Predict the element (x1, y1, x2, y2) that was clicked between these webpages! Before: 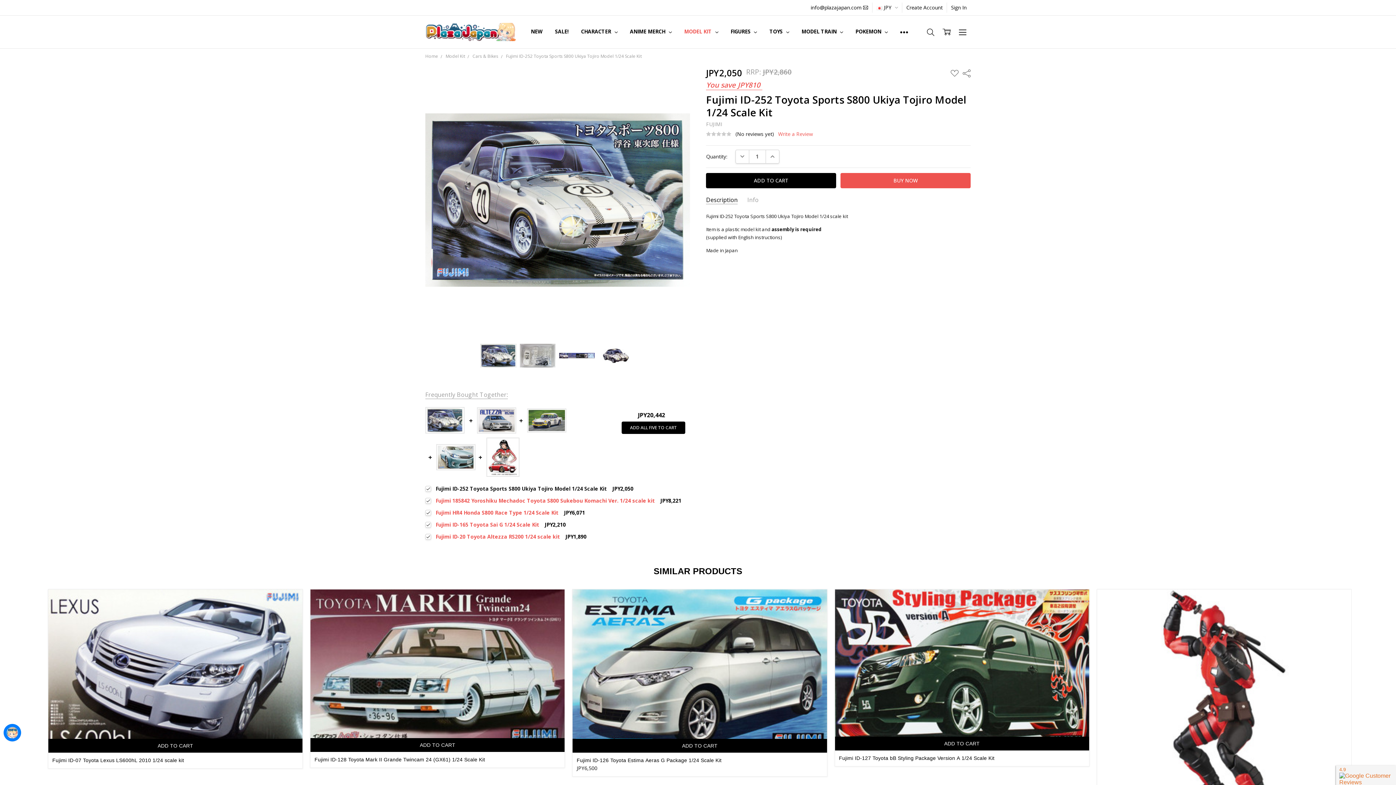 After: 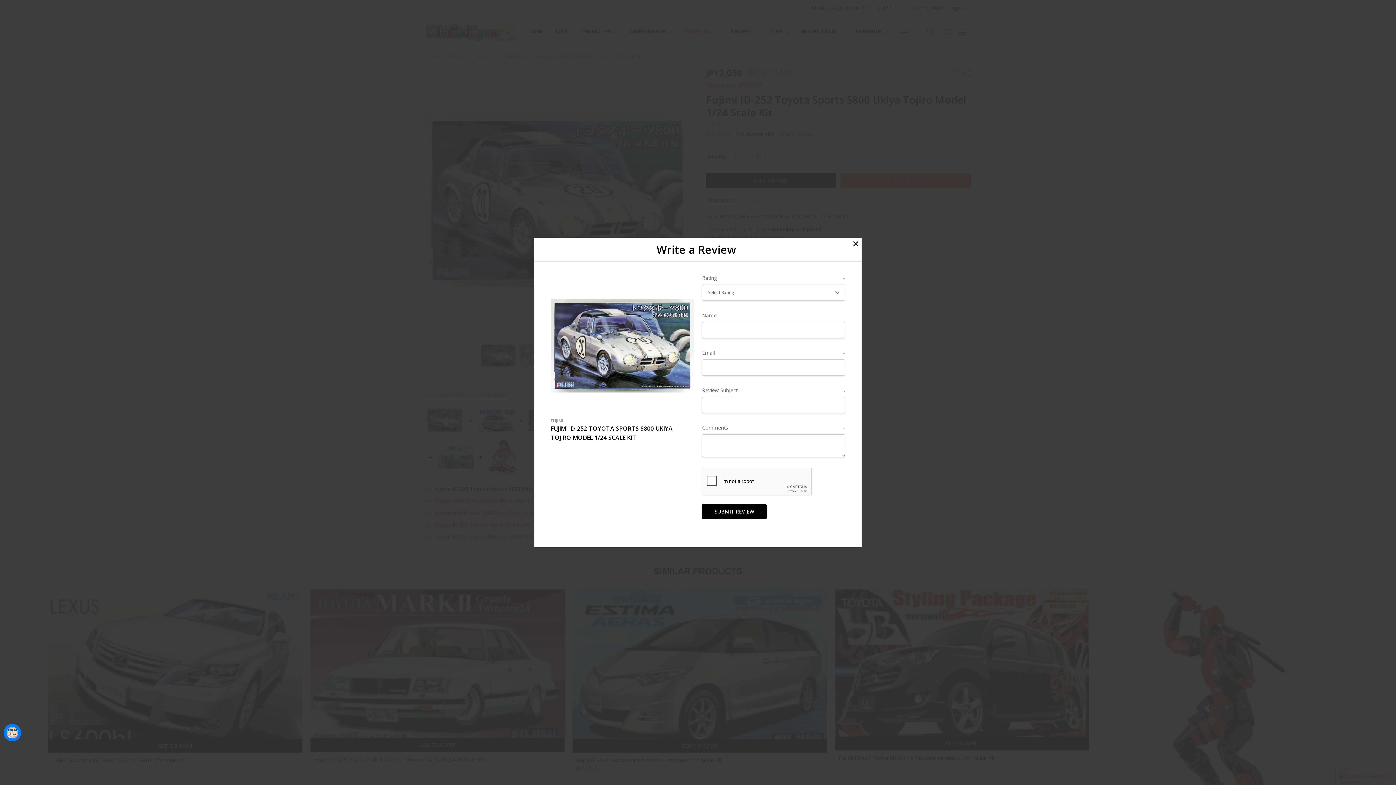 Action: label: Write a Review bbox: (778, 131, 813, 137)